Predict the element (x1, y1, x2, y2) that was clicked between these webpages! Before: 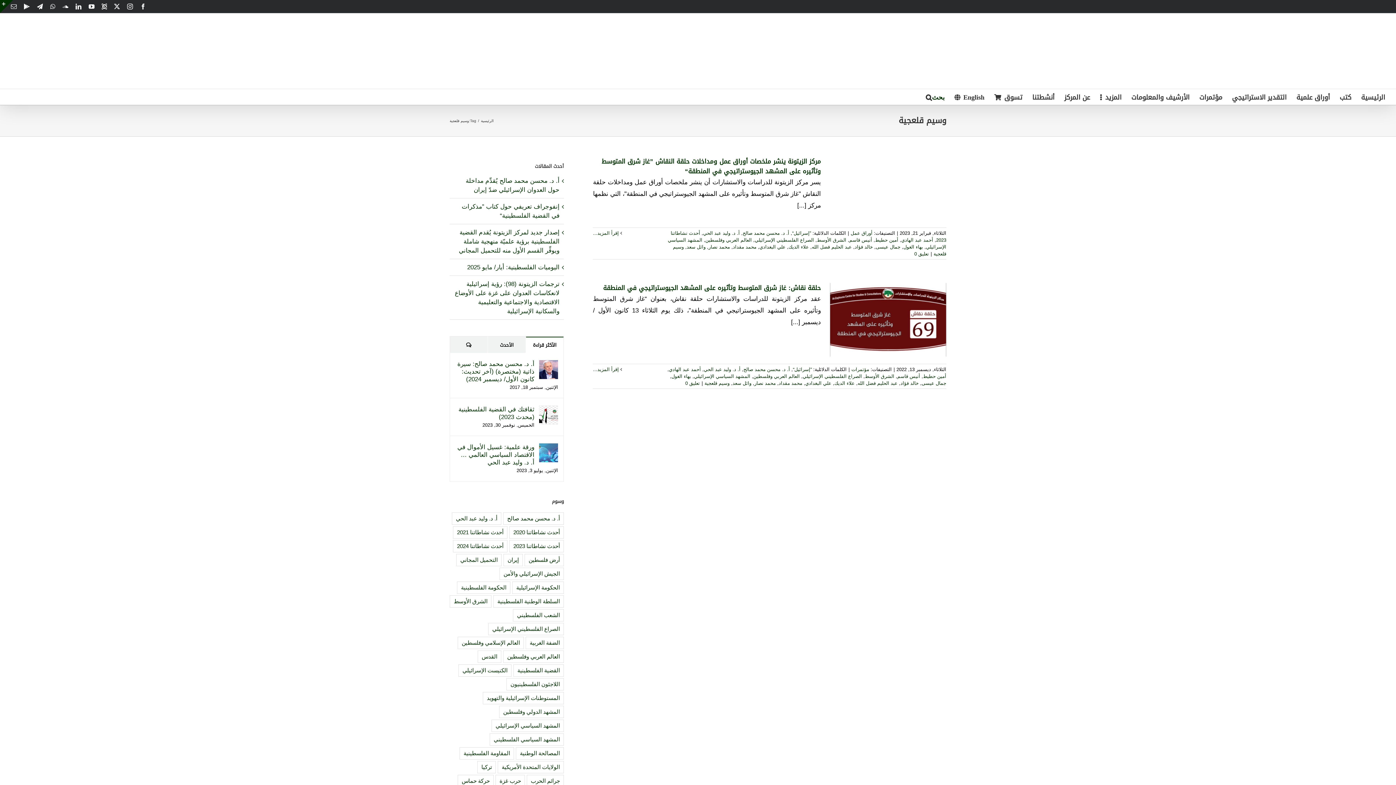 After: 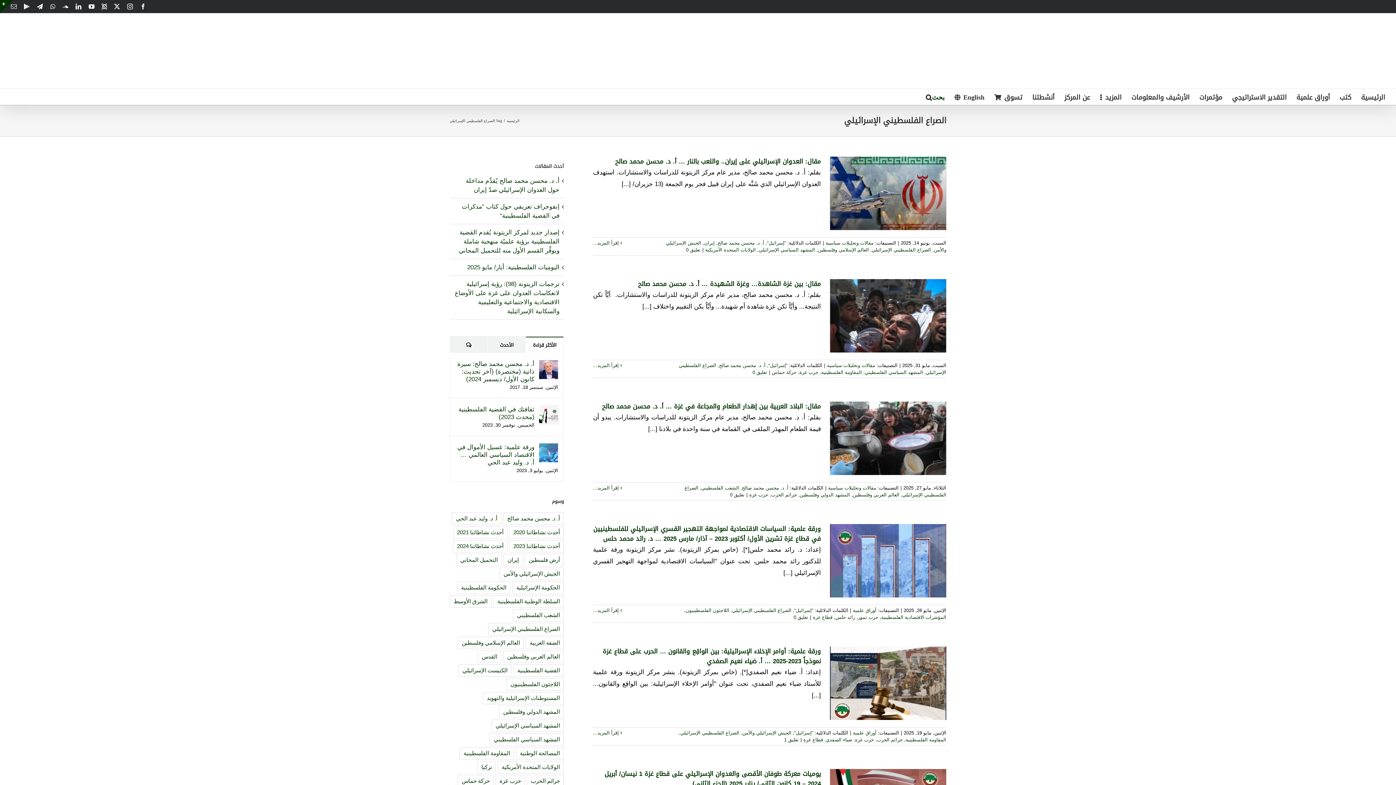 Action: label: الصراع الفلسطيني الإسرائيلي bbox: (754, 237, 814, 242)